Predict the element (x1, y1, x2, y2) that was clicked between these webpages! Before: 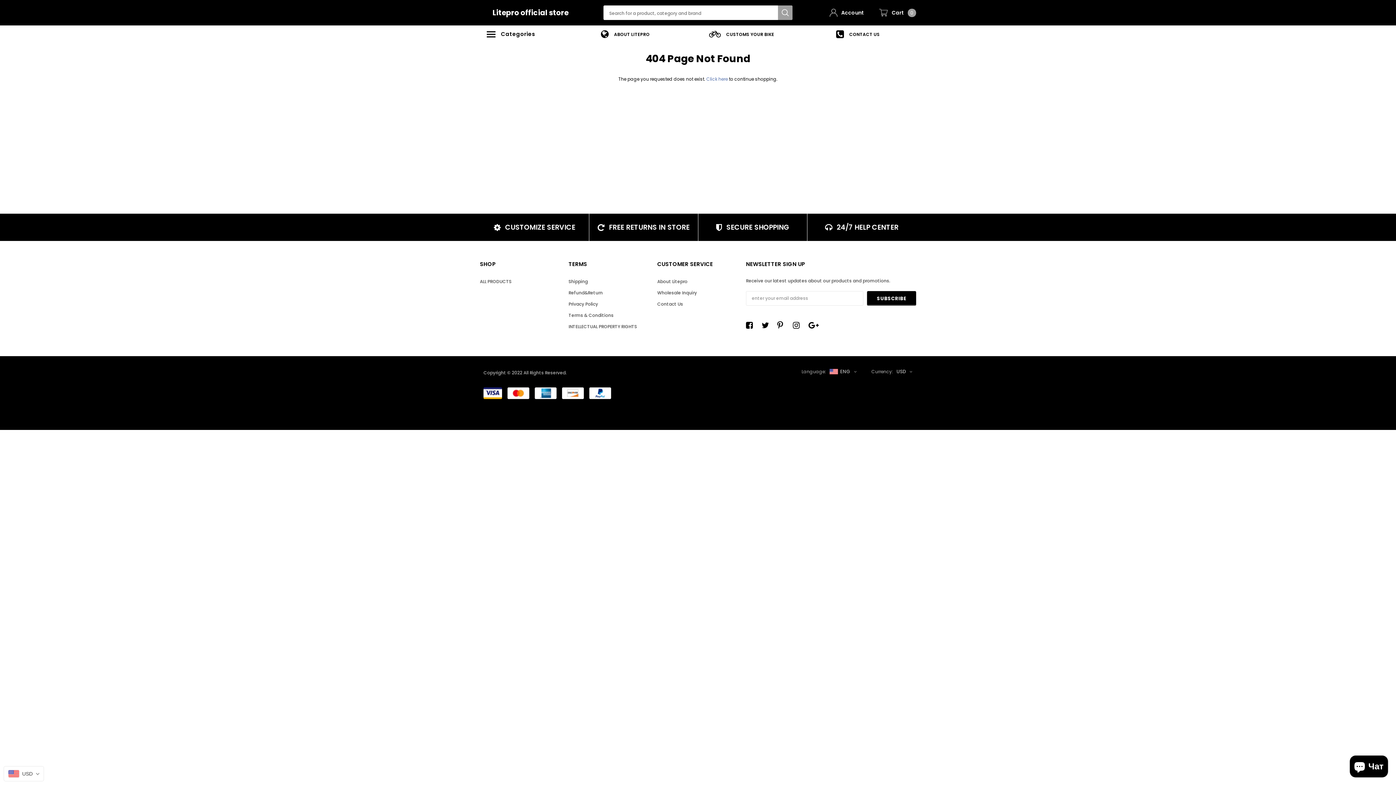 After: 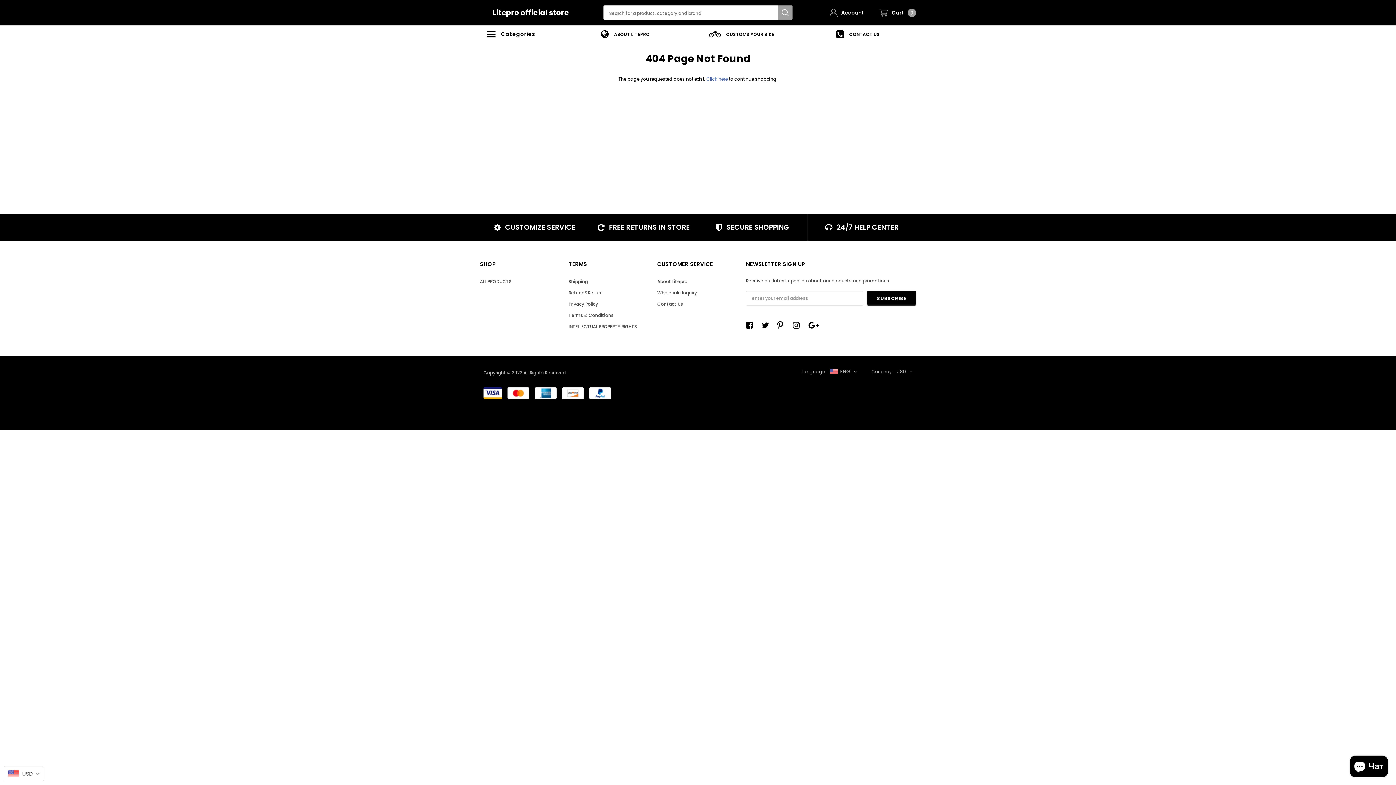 Action: bbox: (777, 320, 788, 330)